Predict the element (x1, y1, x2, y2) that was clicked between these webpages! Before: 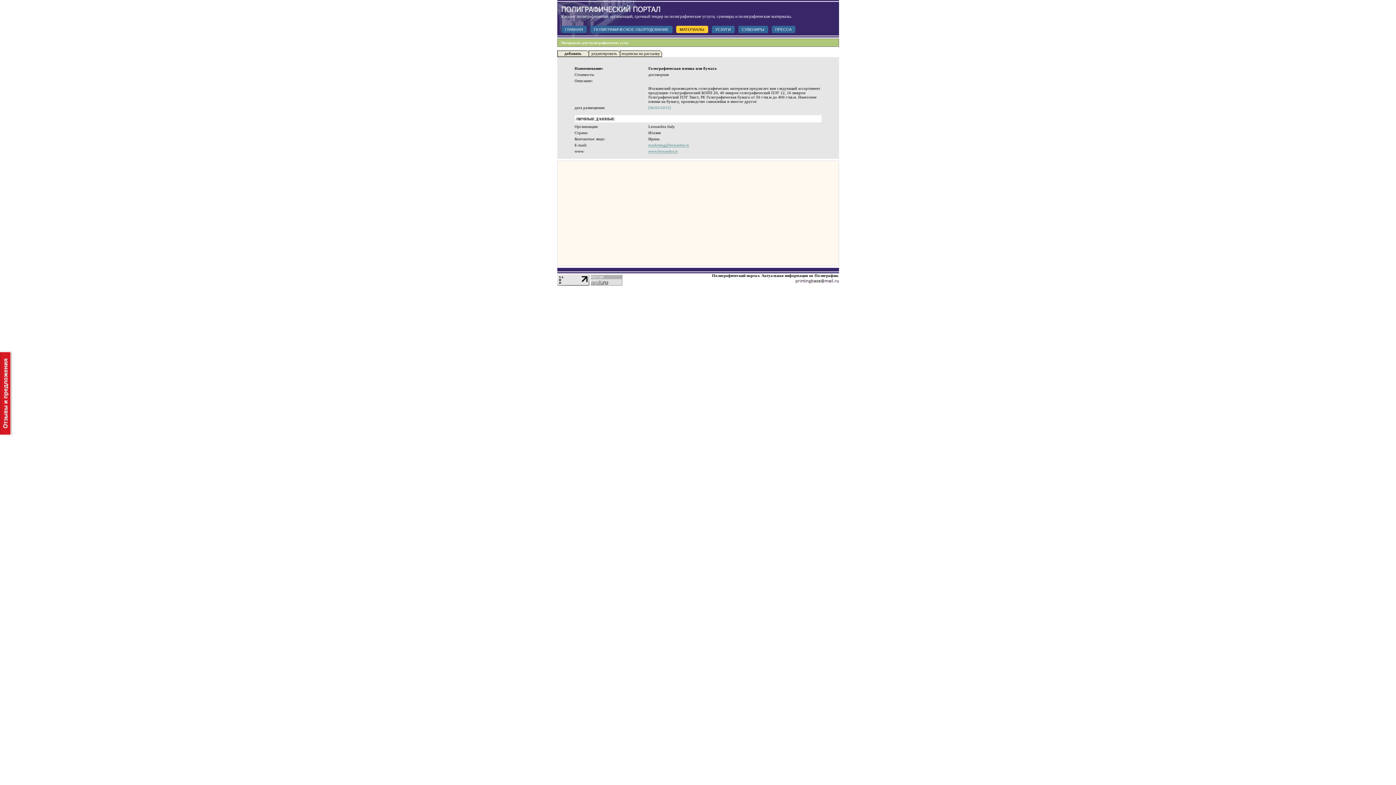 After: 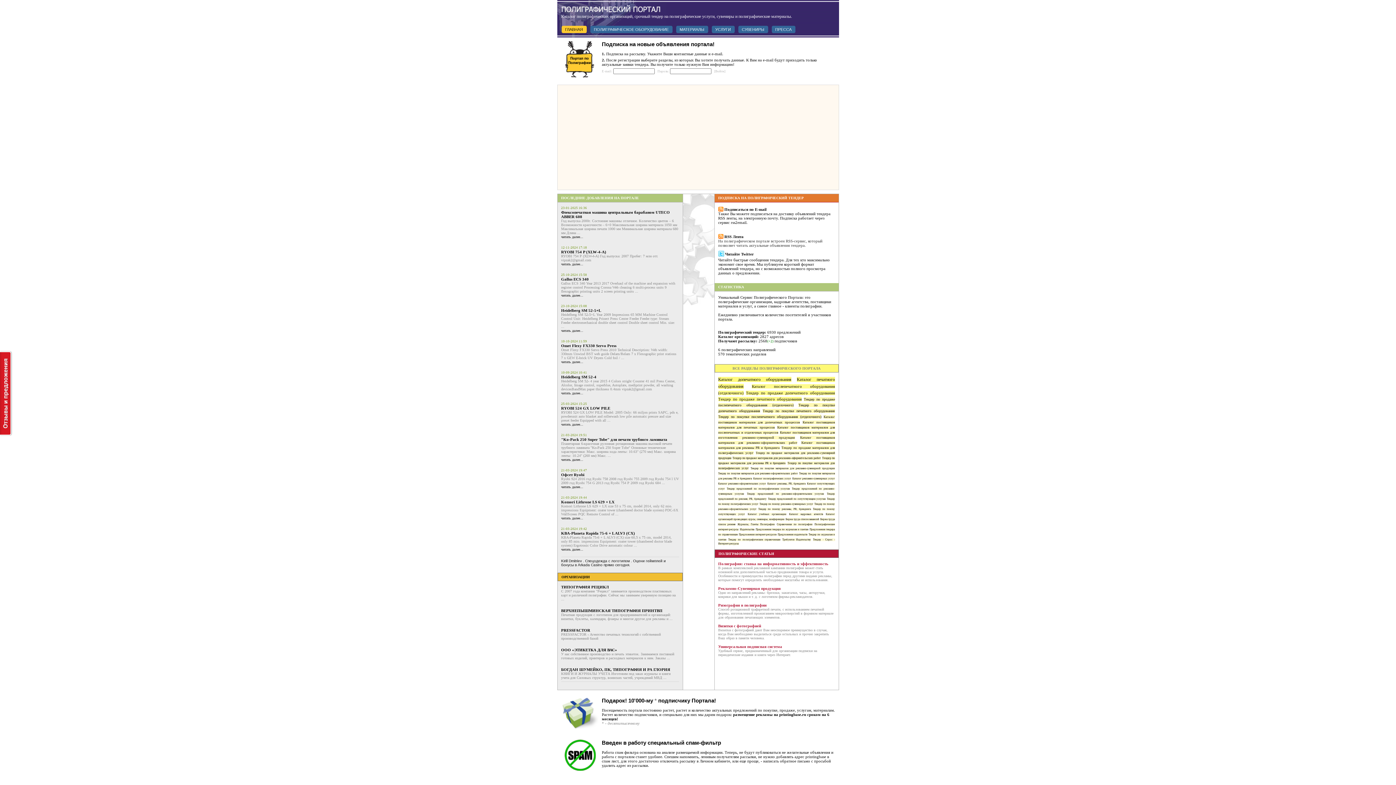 Action: bbox: (561, 25, 586, 33) label: ГЛАВНАЯ